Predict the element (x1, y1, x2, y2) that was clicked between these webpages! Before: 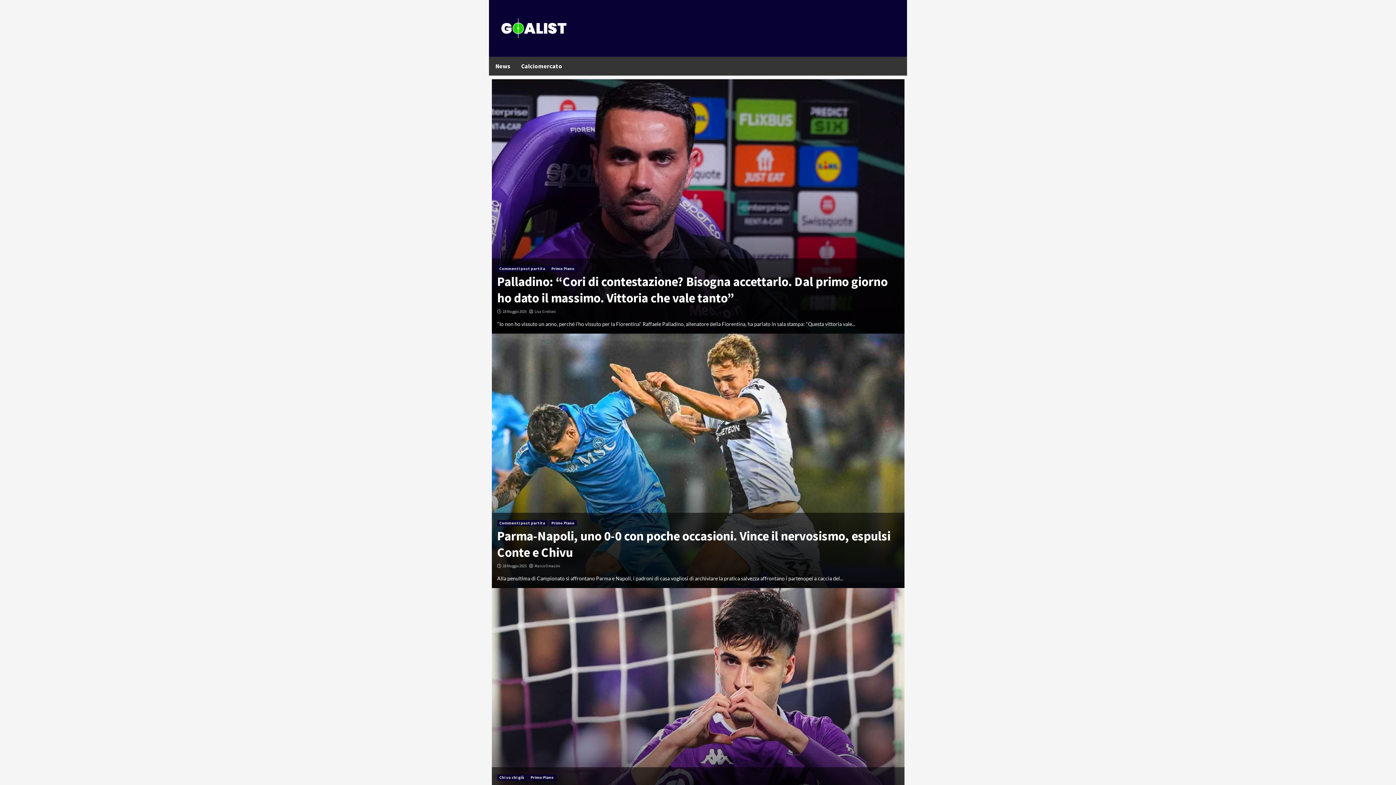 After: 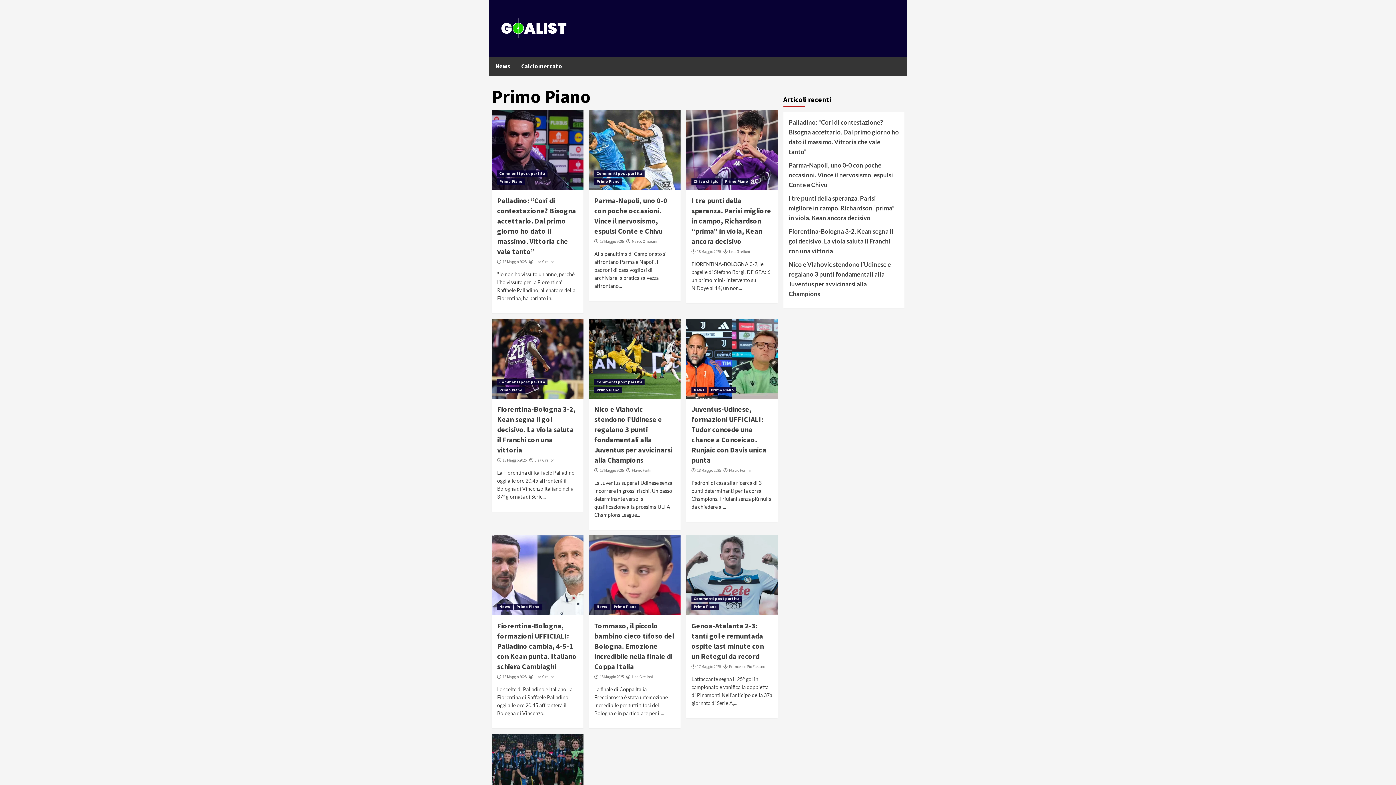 Action: bbox: (528, 774, 556, 781) label: Primo Piano